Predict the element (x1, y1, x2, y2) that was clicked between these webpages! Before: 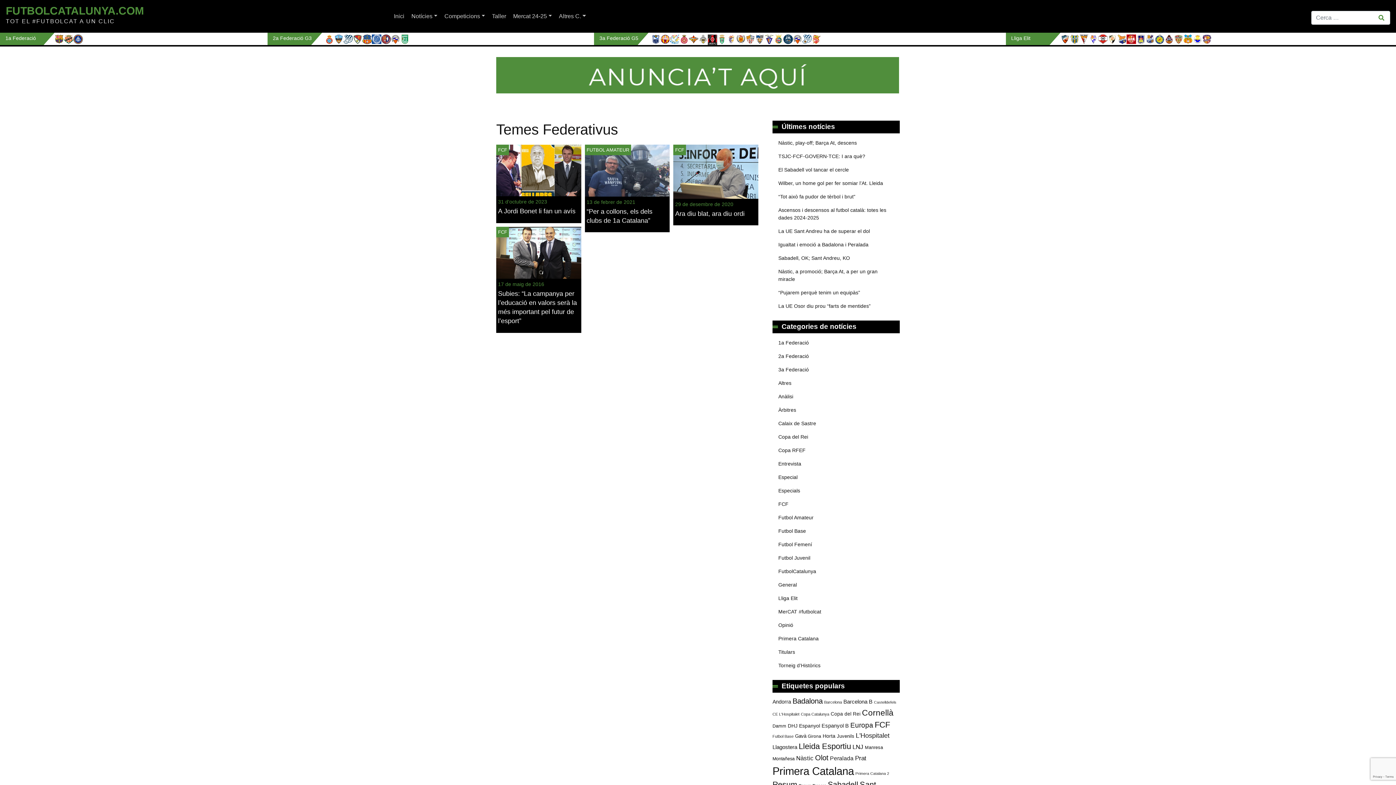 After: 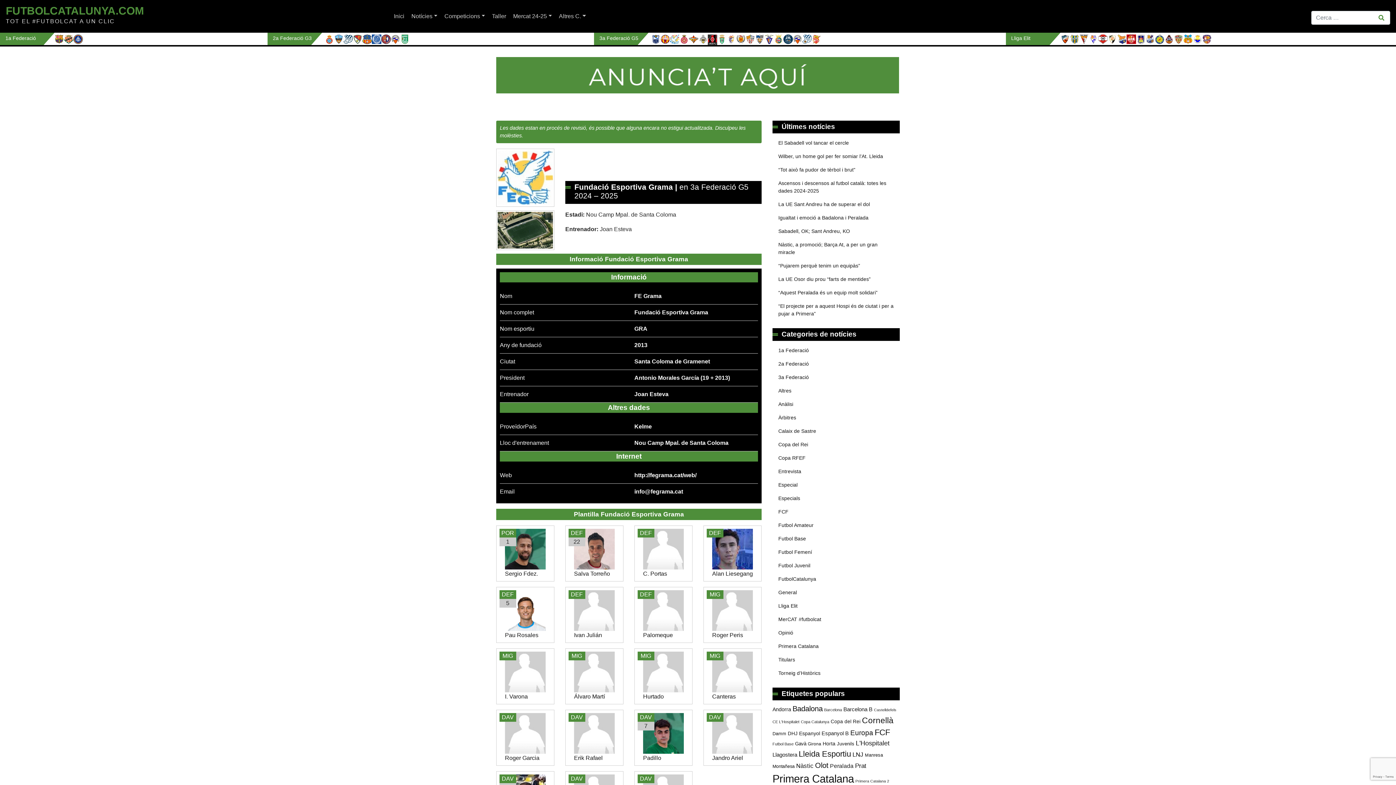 Action: bbox: (670, 32, 679, 45)